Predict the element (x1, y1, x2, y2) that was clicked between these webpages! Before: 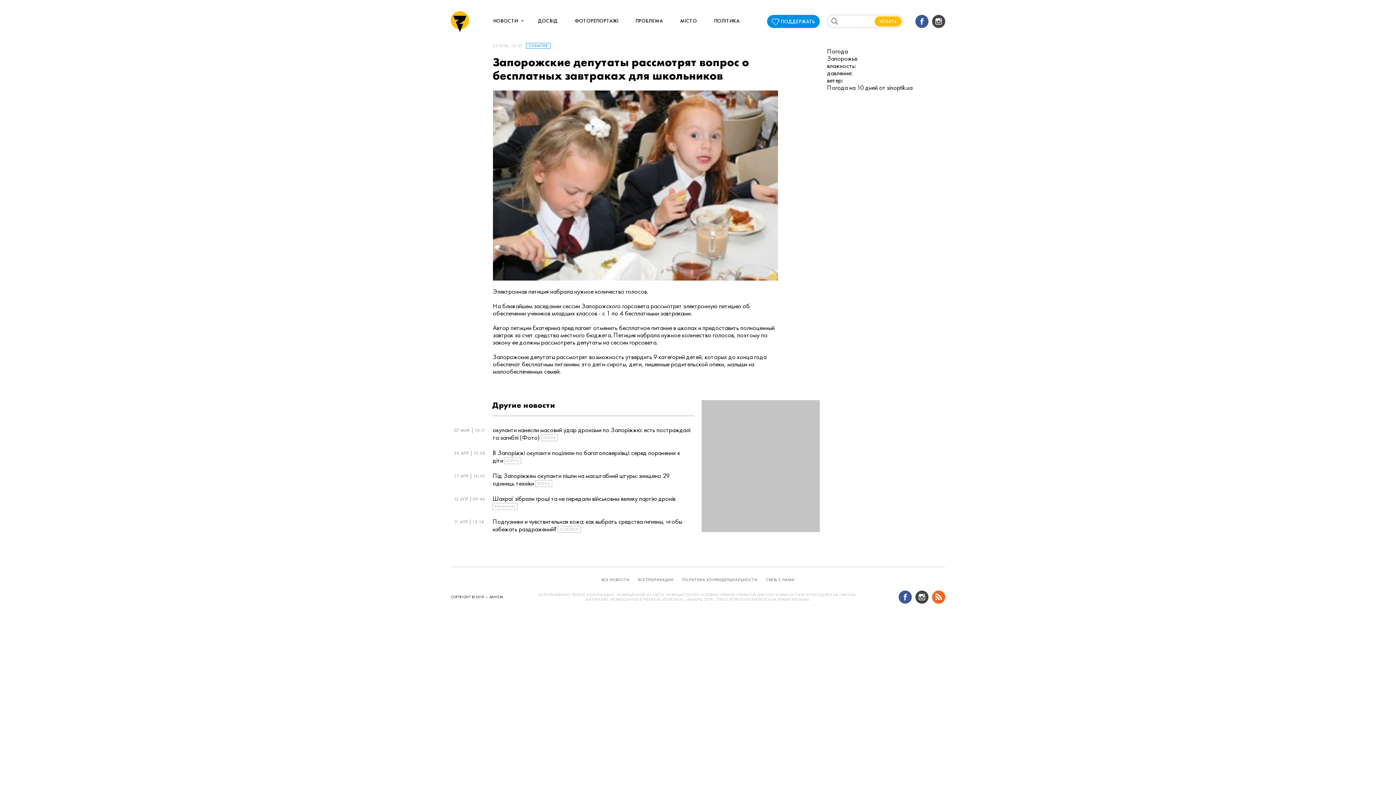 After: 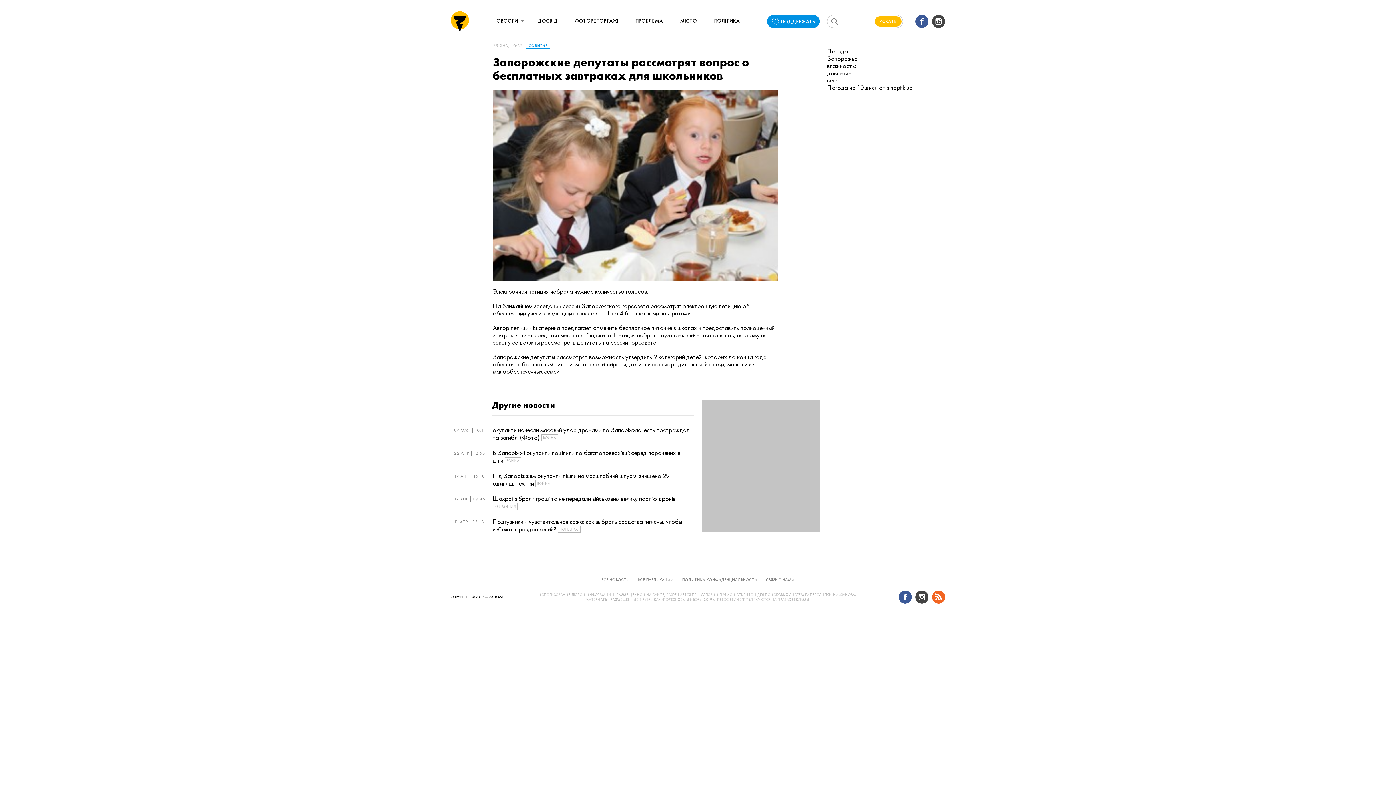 Action: bbox: (932, 14, 945, 28)